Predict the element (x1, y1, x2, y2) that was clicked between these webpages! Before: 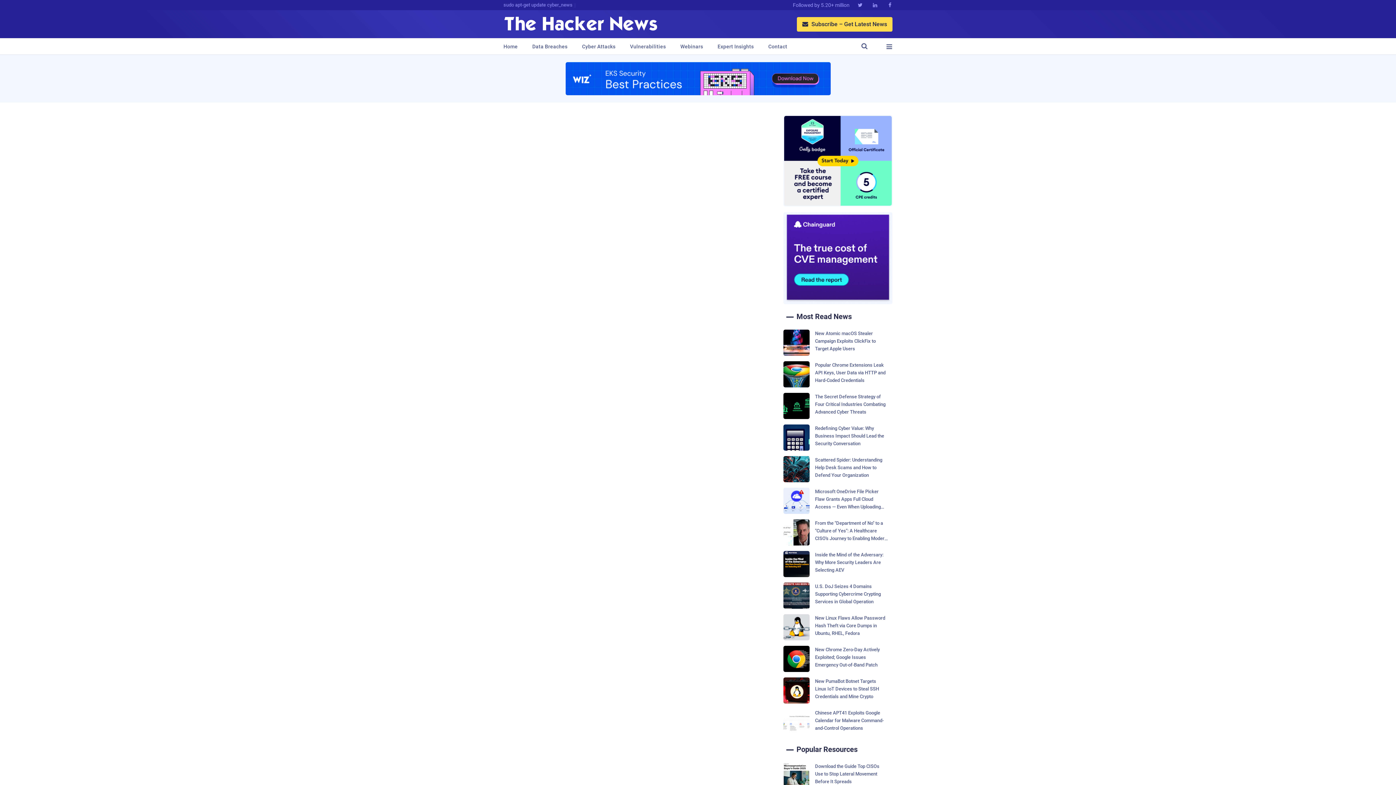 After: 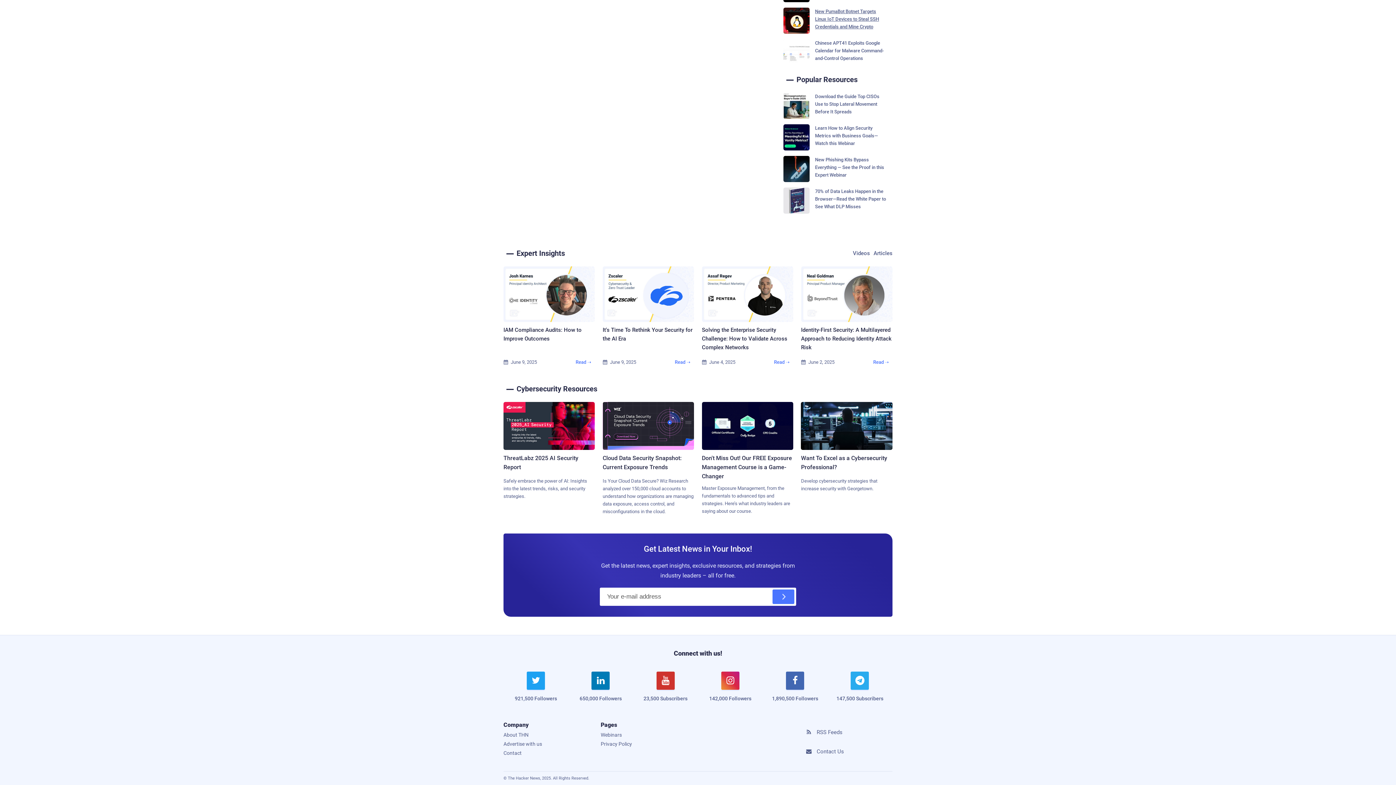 Action: label:  Subscribe – Get Latest News bbox: (797, 16, 892, 31)